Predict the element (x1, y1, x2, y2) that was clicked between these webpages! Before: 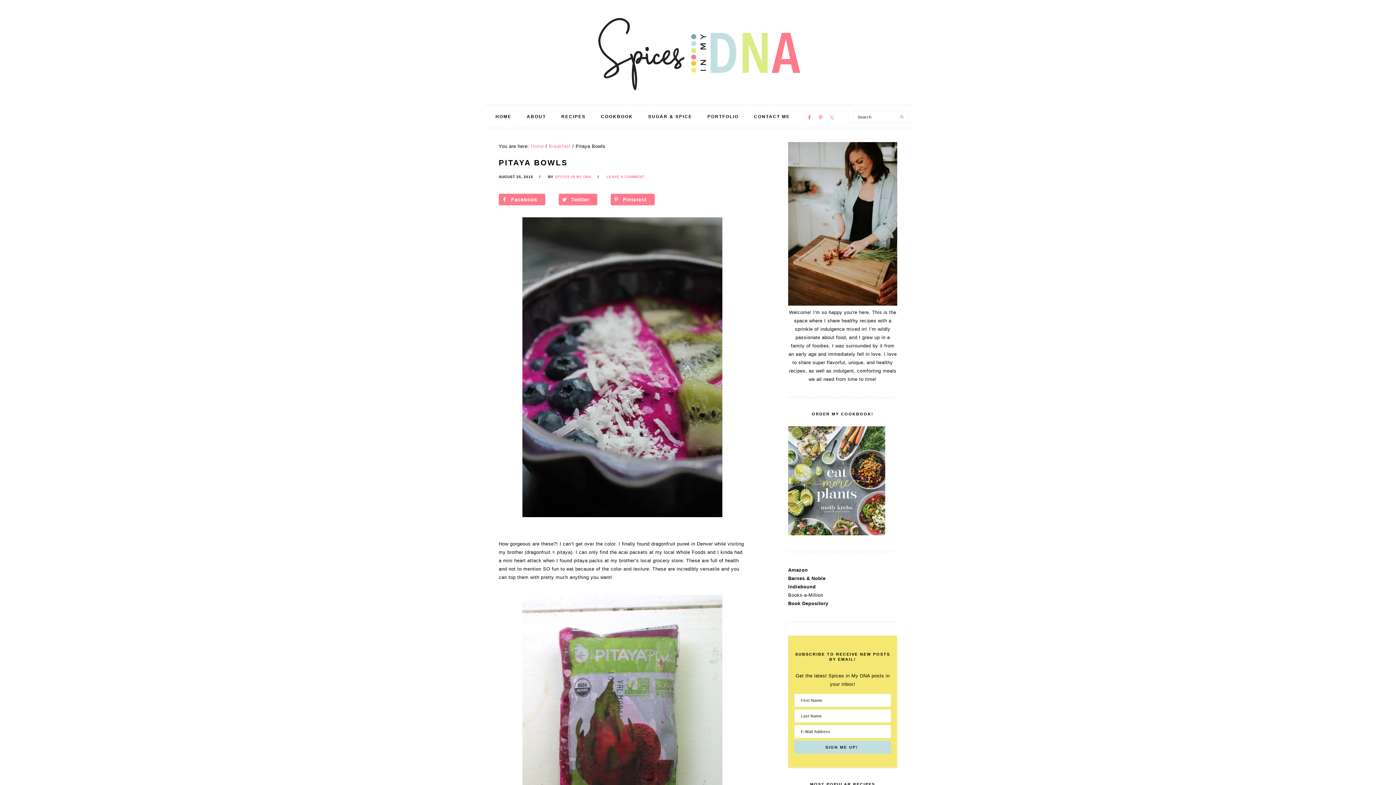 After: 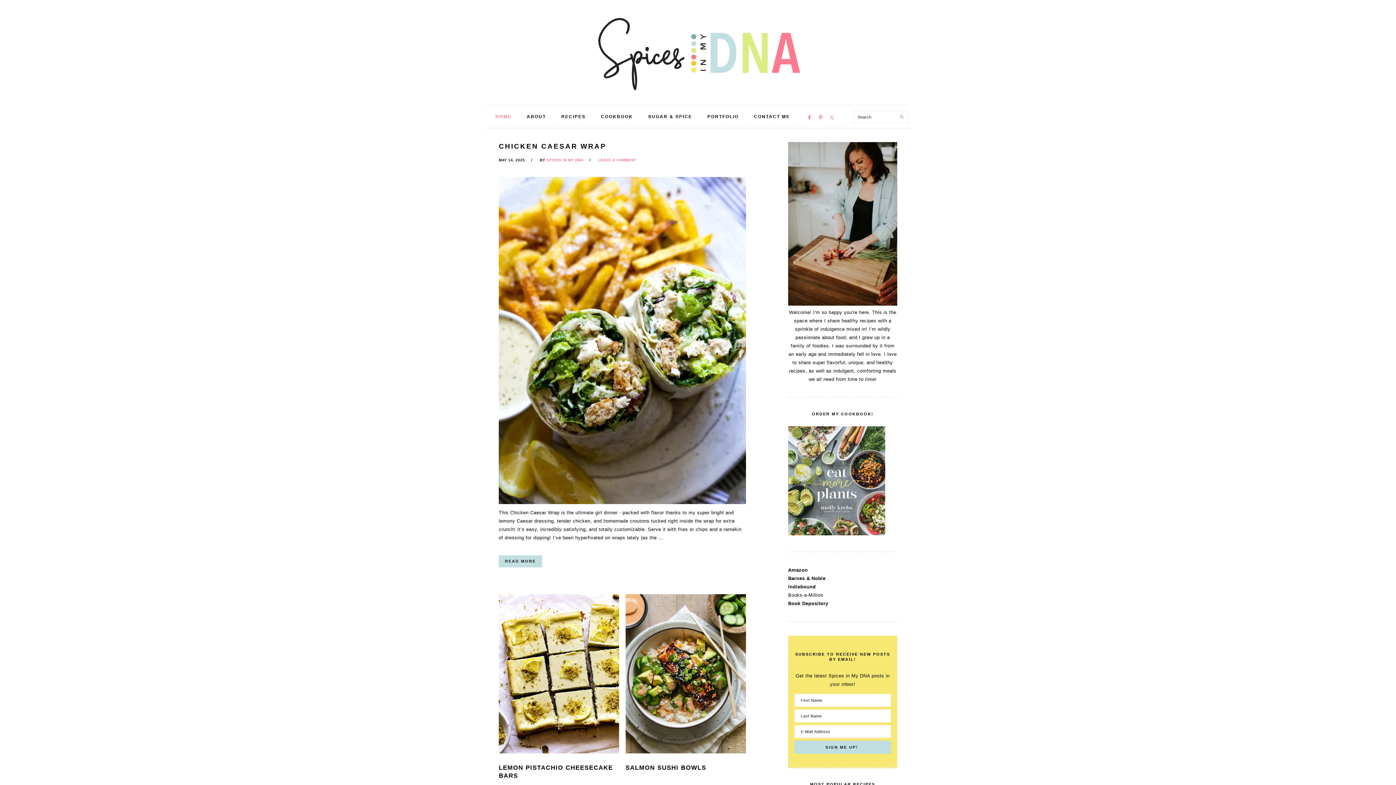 Action: bbox: (530, 143, 544, 149) label: Home